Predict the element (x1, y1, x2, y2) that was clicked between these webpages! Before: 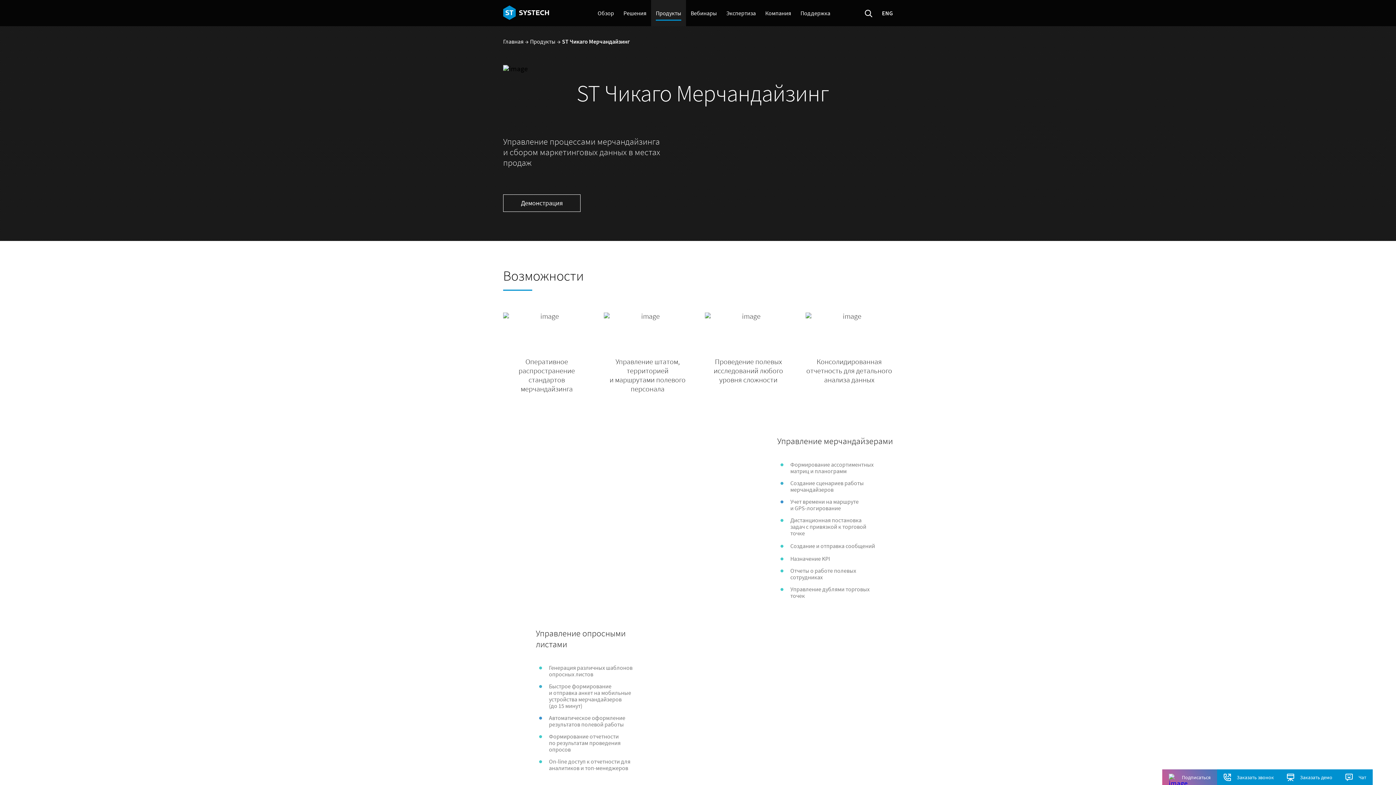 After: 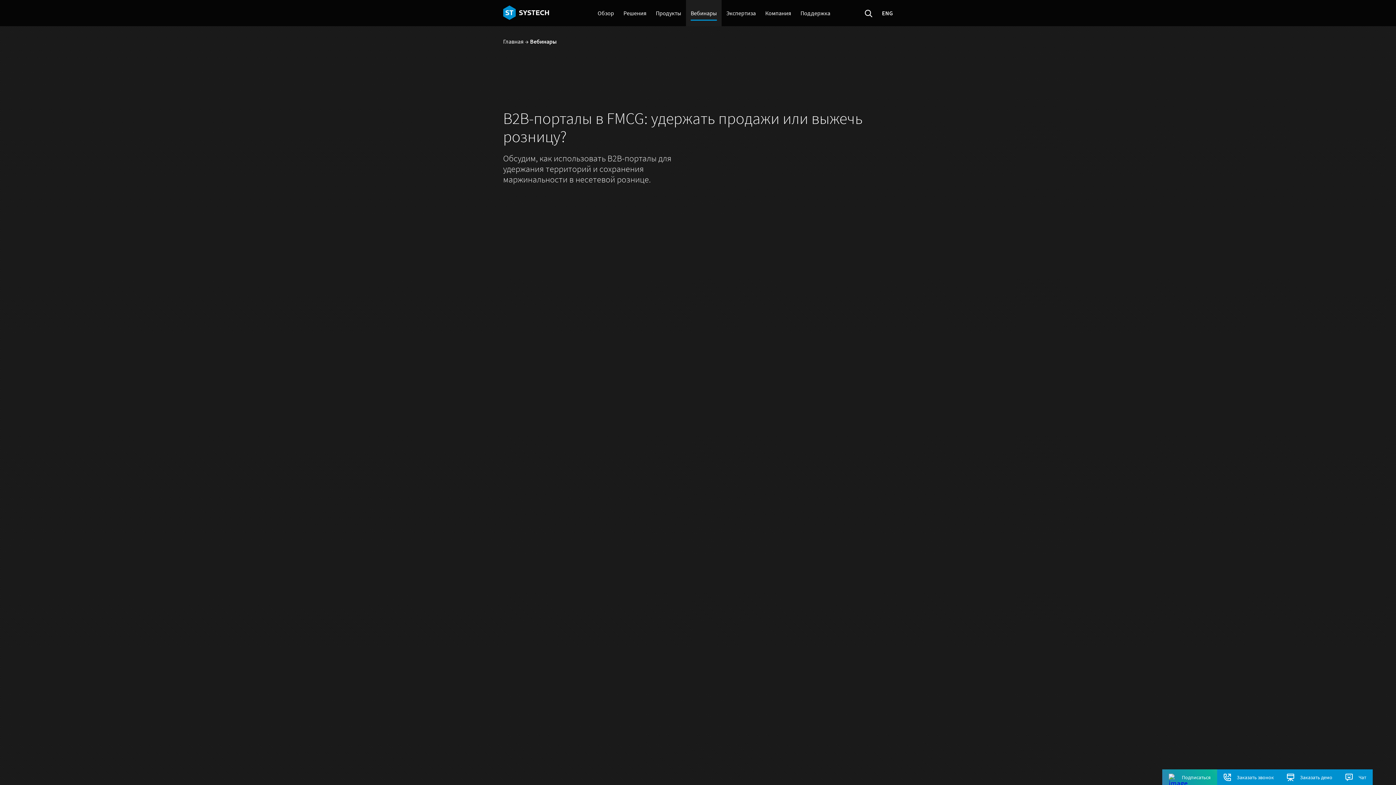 Action: bbox: (690, 0, 717, 26) label: Вебинары